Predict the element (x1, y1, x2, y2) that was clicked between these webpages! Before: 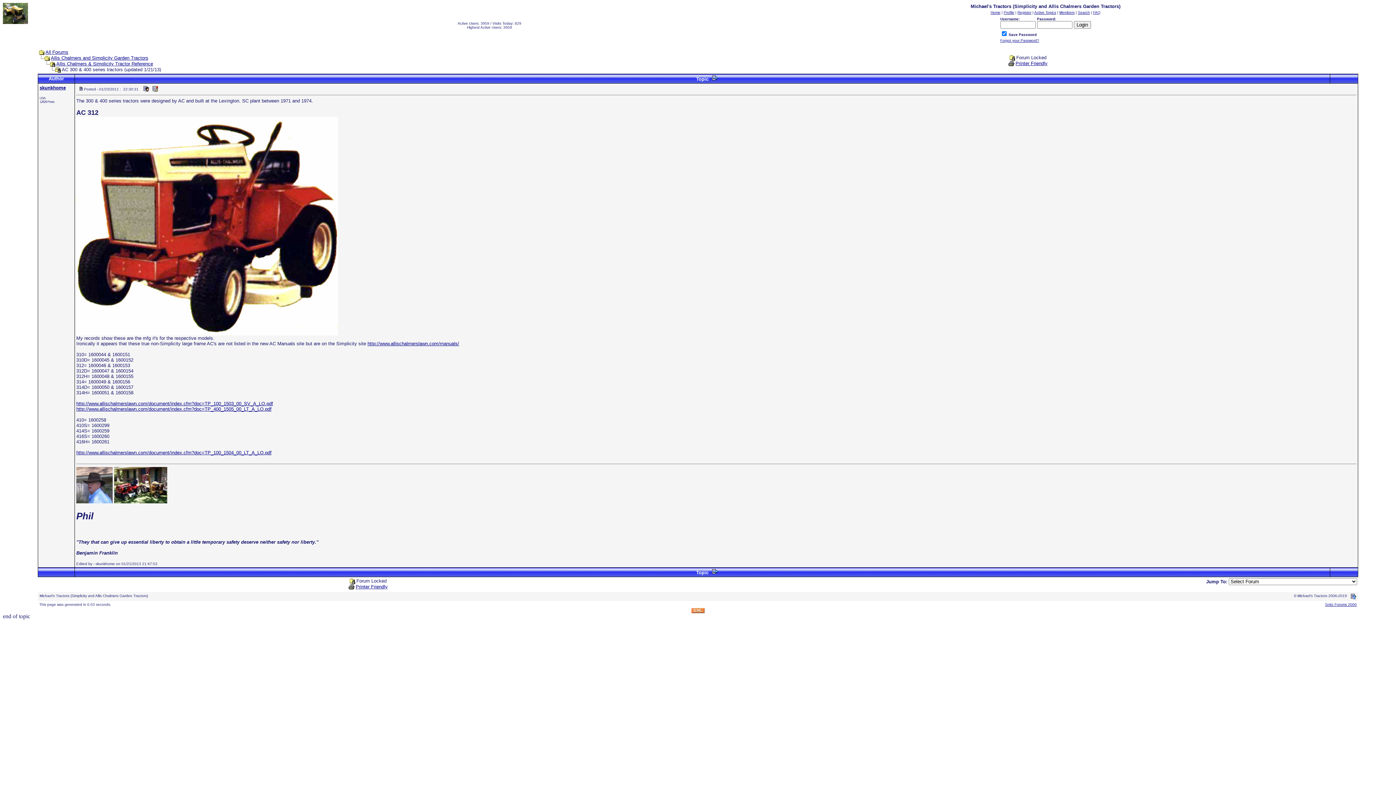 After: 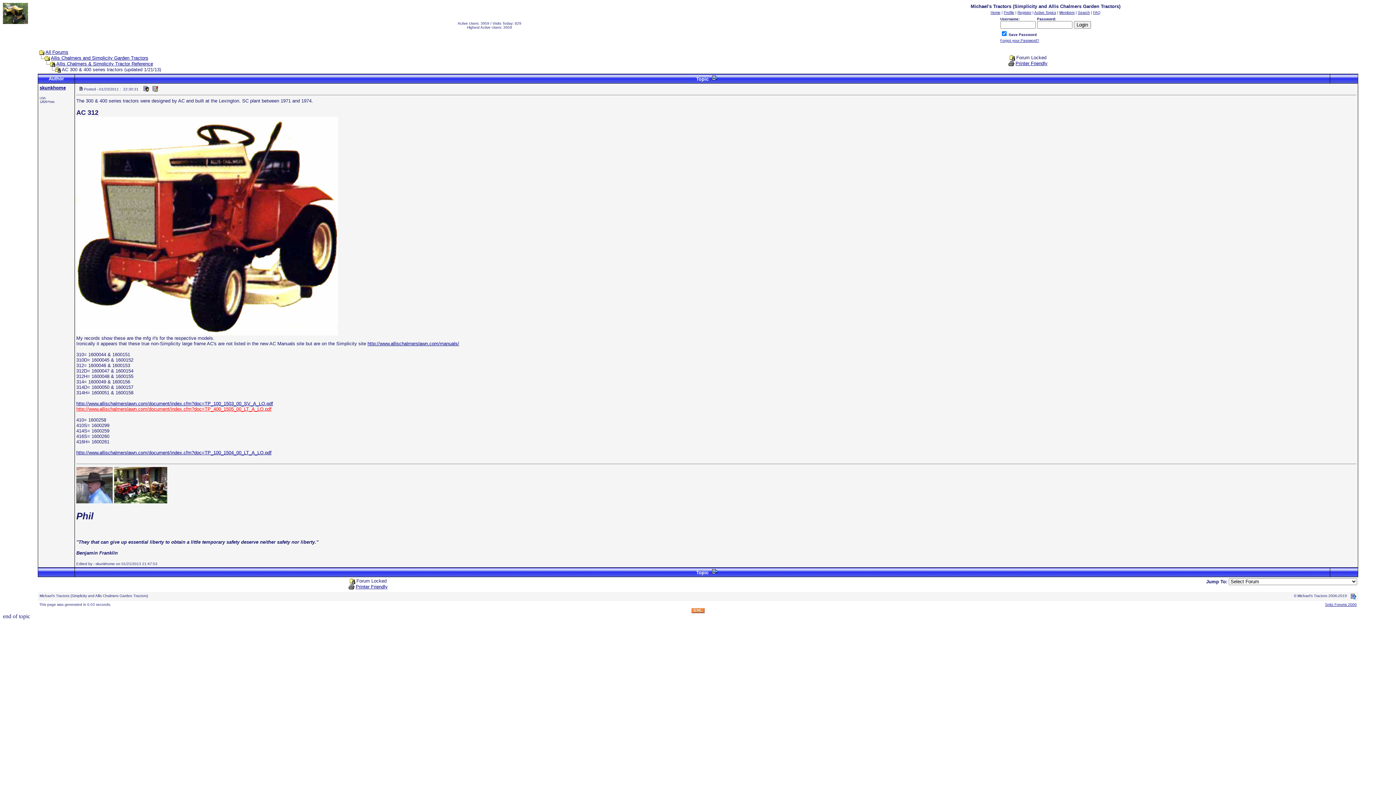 Action: bbox: (76, 406, 271, 412) label: http://www.allischalmerslawn.com/document/index.cfm?doc=TP_400_1505_00_LT_A_LO.pdf